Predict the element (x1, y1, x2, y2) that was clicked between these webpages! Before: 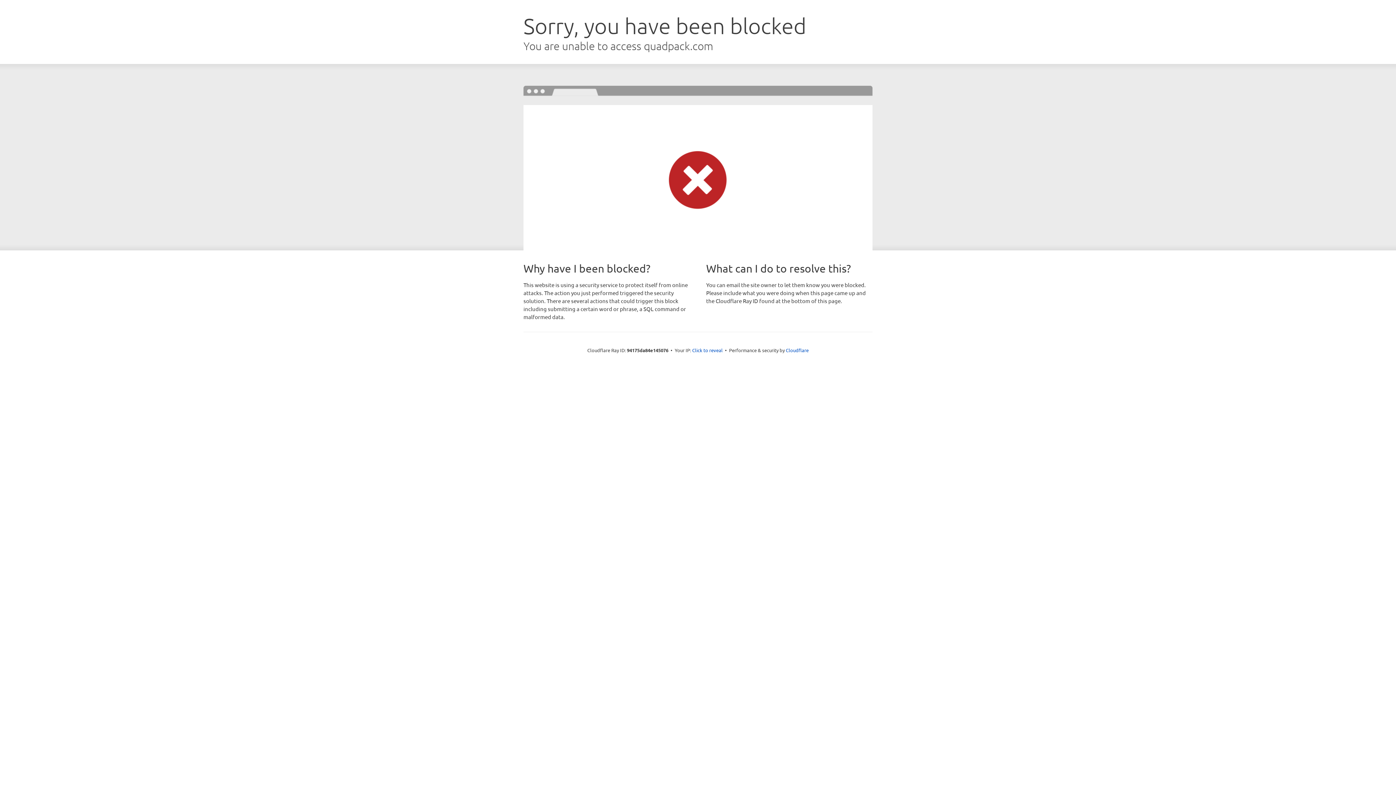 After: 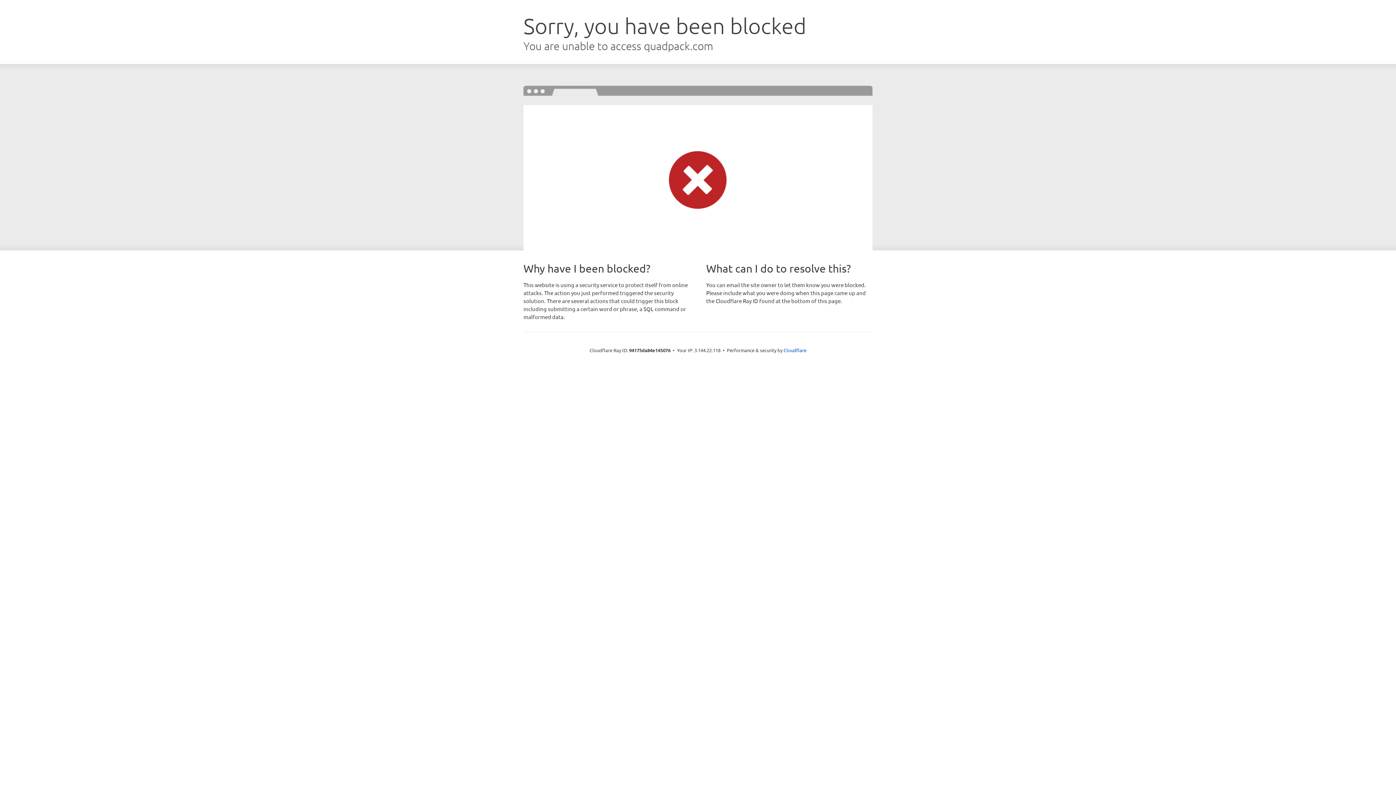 Action: label: Click to reveal bbox: (692, 346, 722, 353)